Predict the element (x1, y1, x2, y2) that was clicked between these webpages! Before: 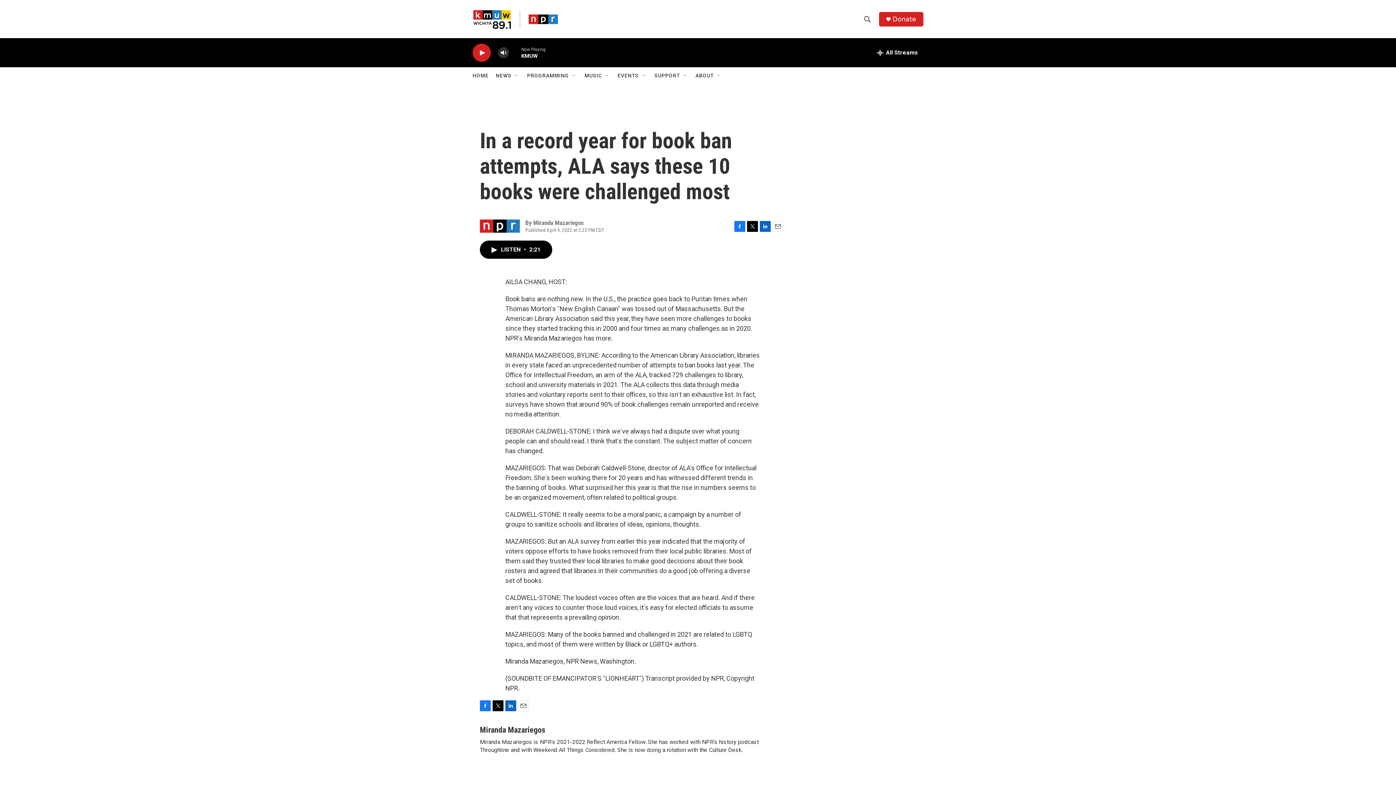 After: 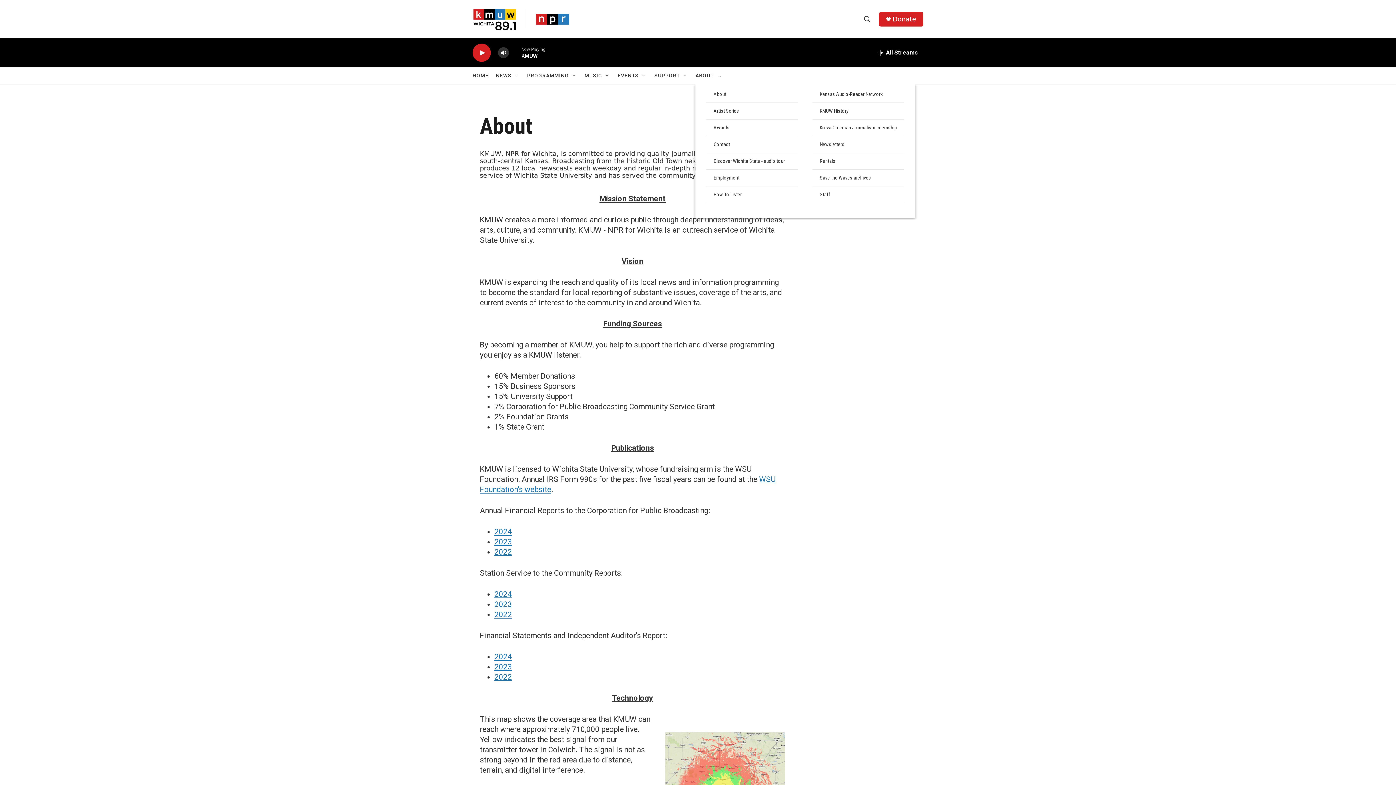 Action: label: ABOUT bbox: (695, 67, 713, 84)